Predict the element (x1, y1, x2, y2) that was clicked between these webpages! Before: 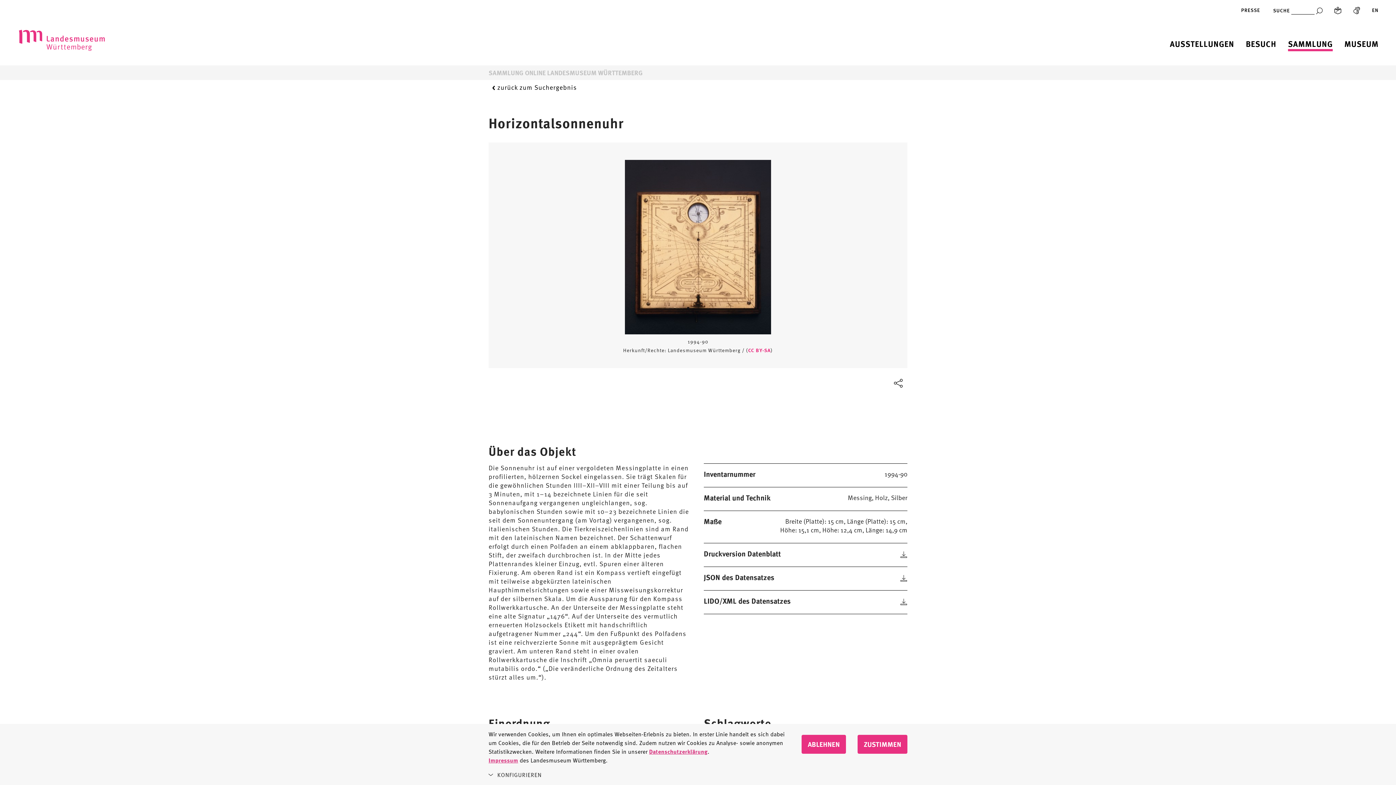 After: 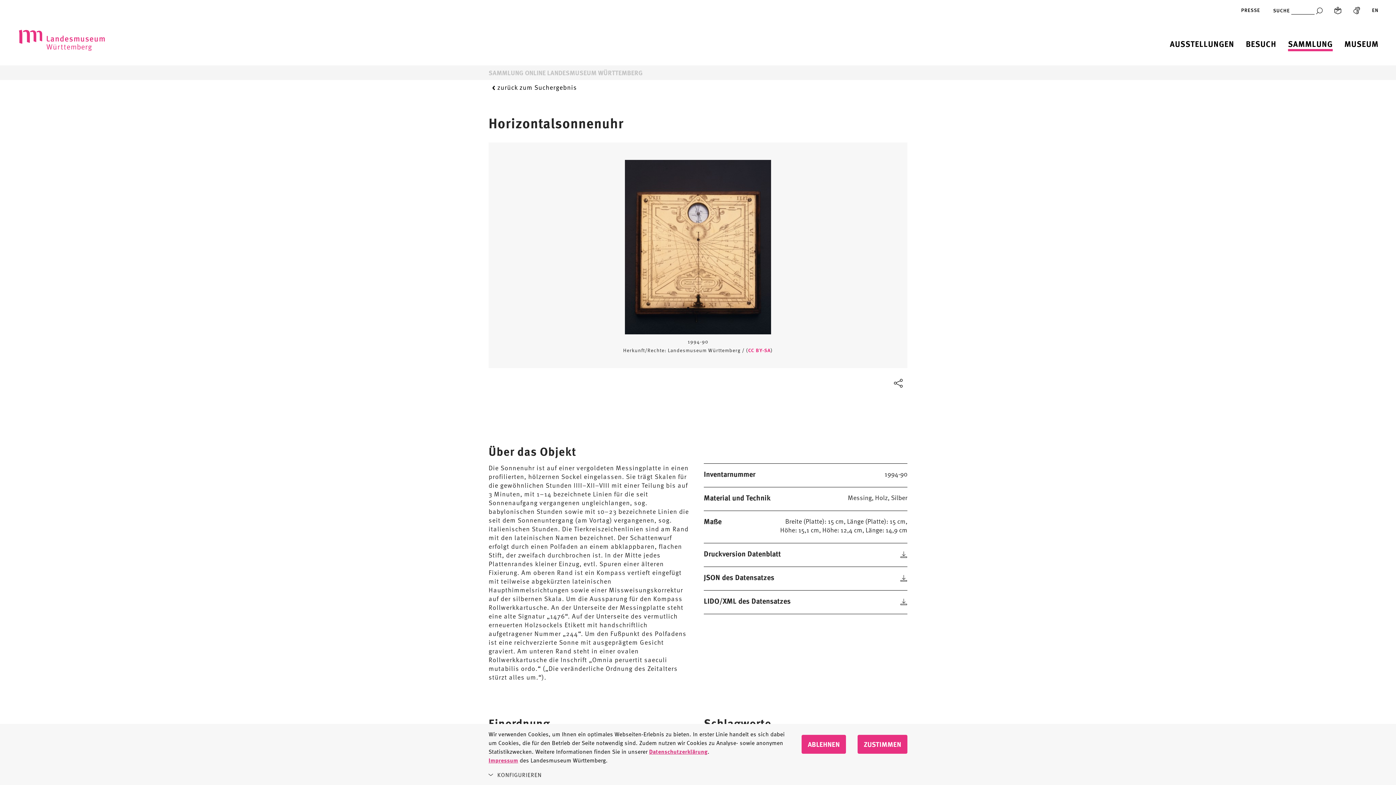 Action: bbox: (900, 549, 907, 558)